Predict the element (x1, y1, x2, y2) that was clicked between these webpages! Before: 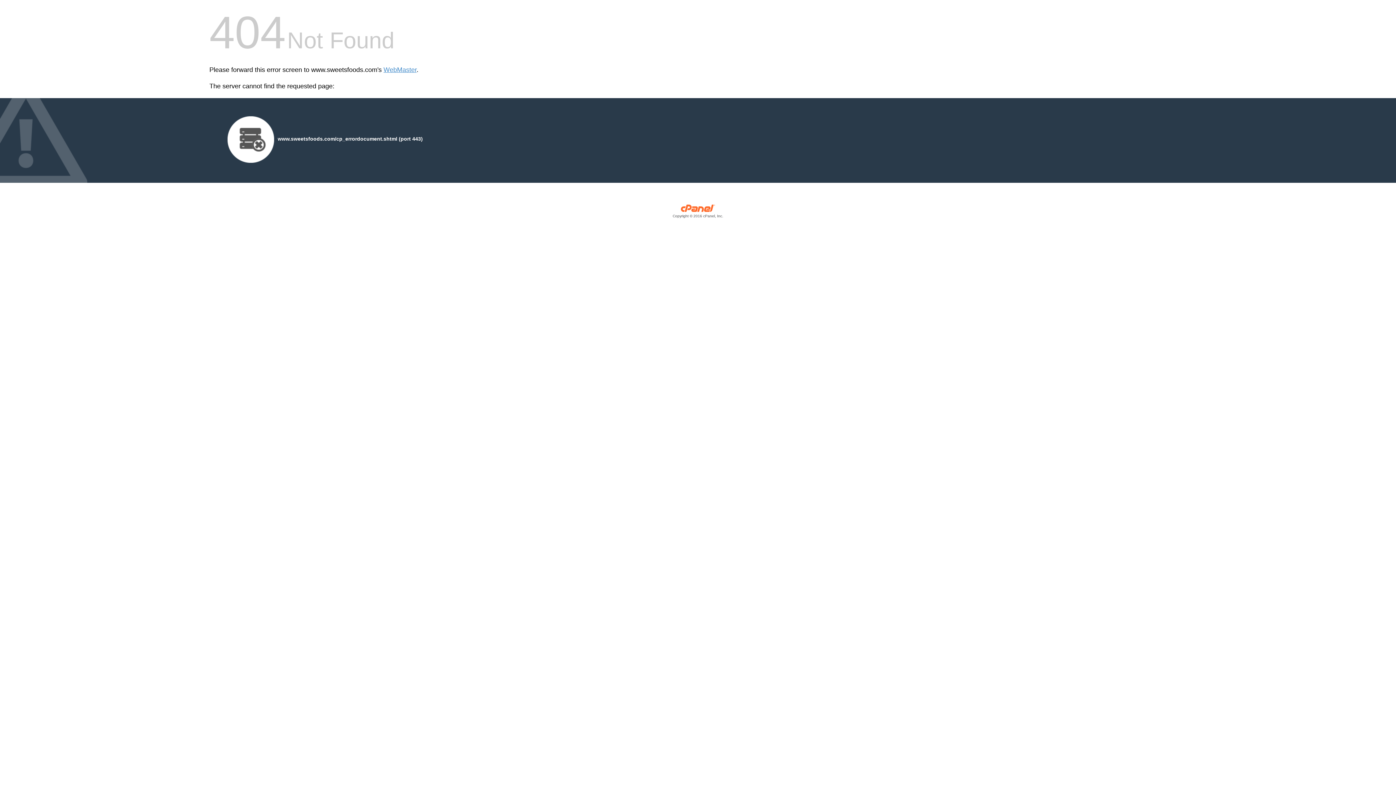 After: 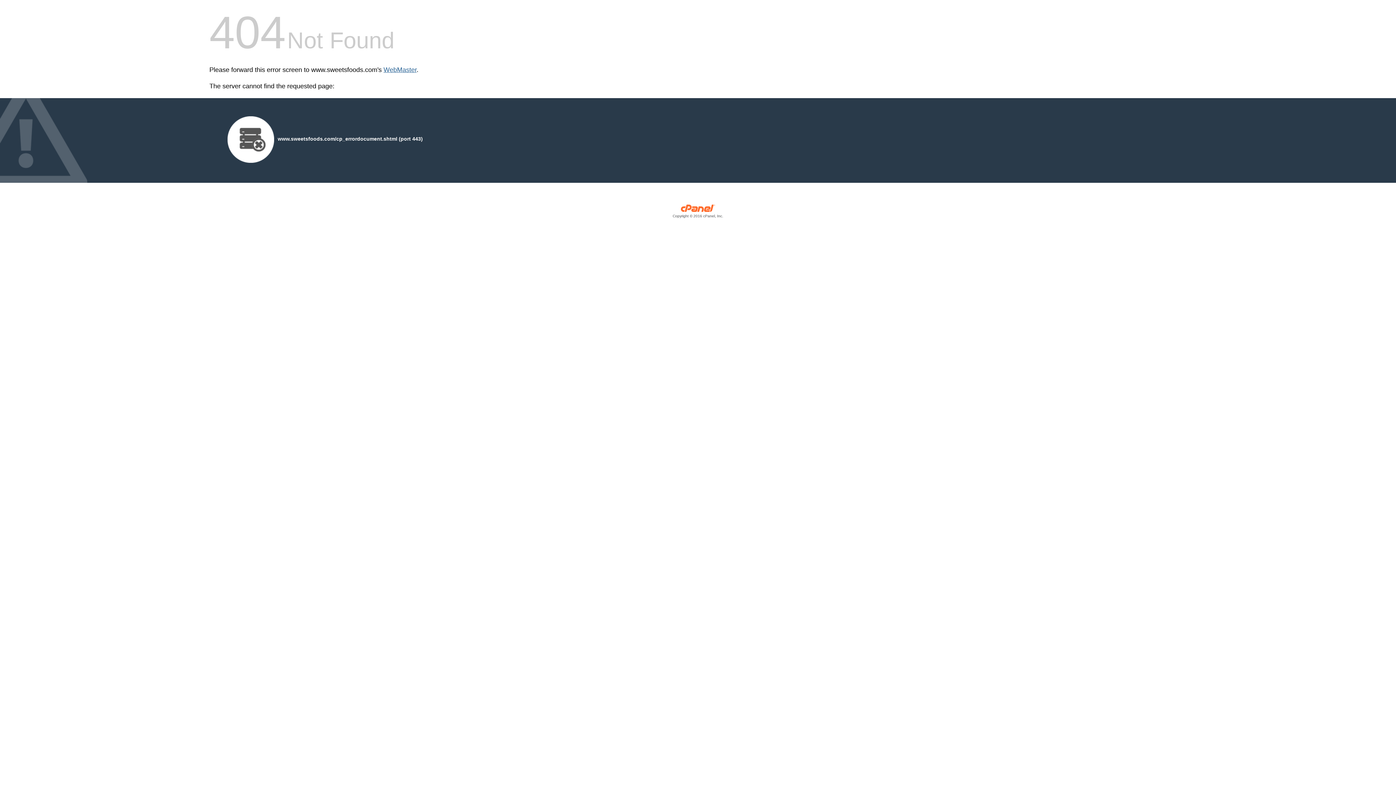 Action: bbox: (383, 66, 416, 73) label: WebMaster